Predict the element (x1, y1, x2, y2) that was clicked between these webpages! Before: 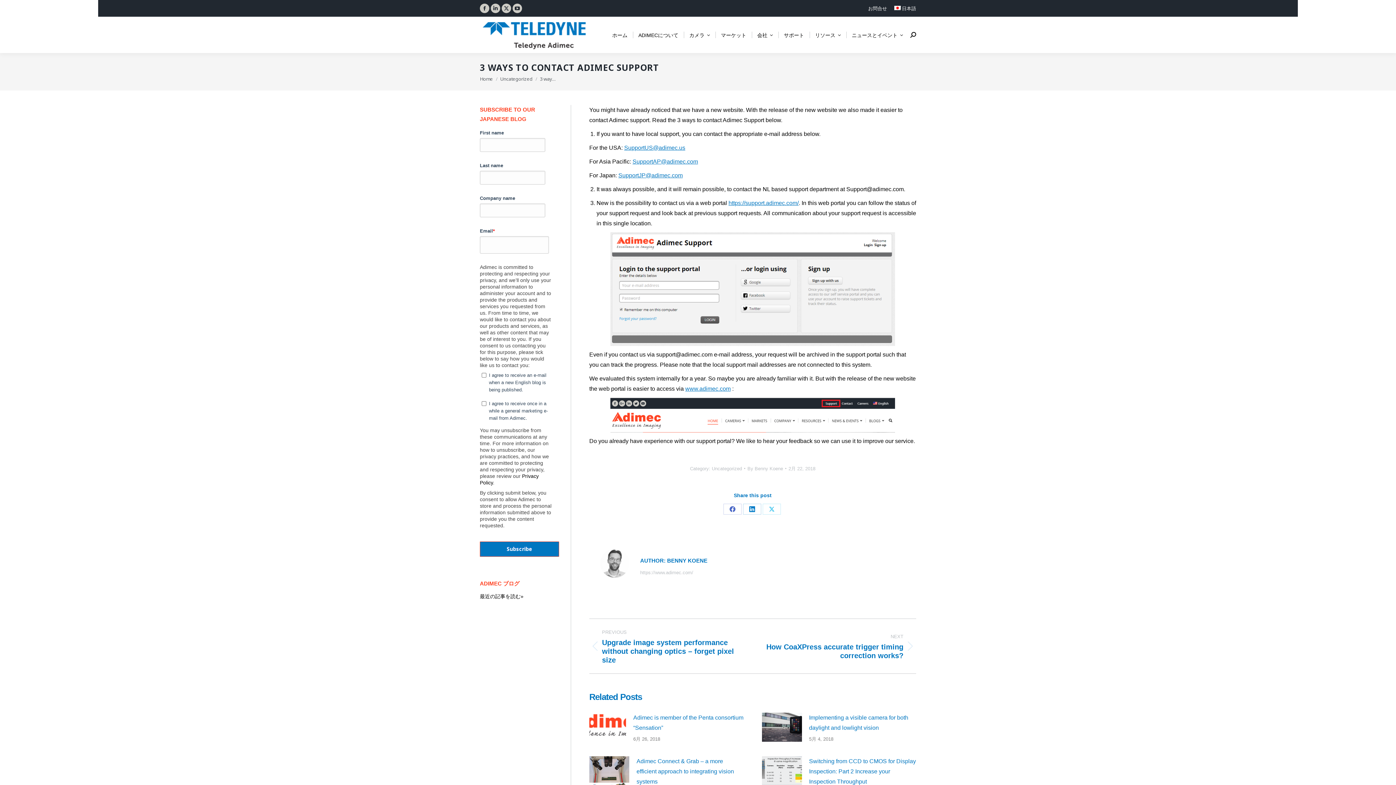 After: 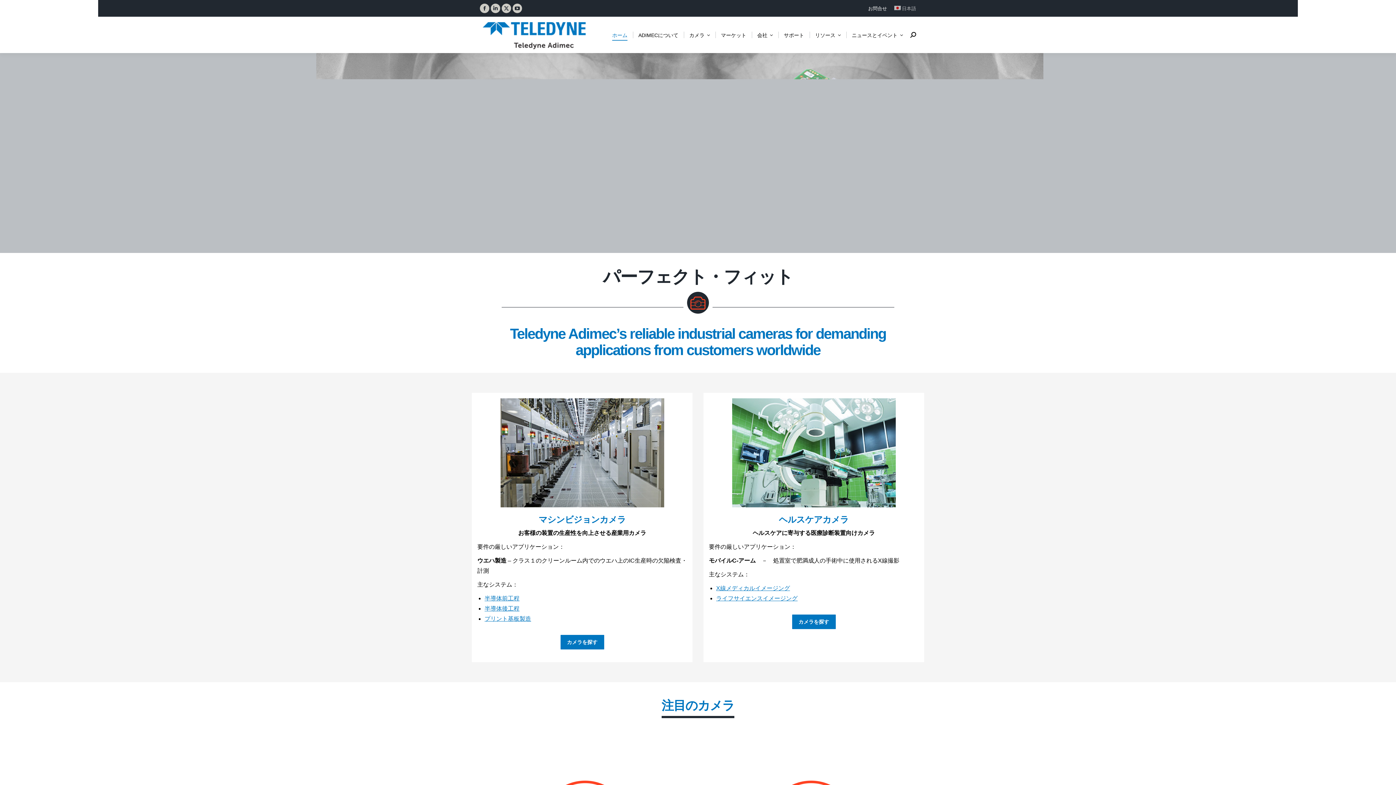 Action: bbox: (747, 464, 786, 473) label: By Benny Koene